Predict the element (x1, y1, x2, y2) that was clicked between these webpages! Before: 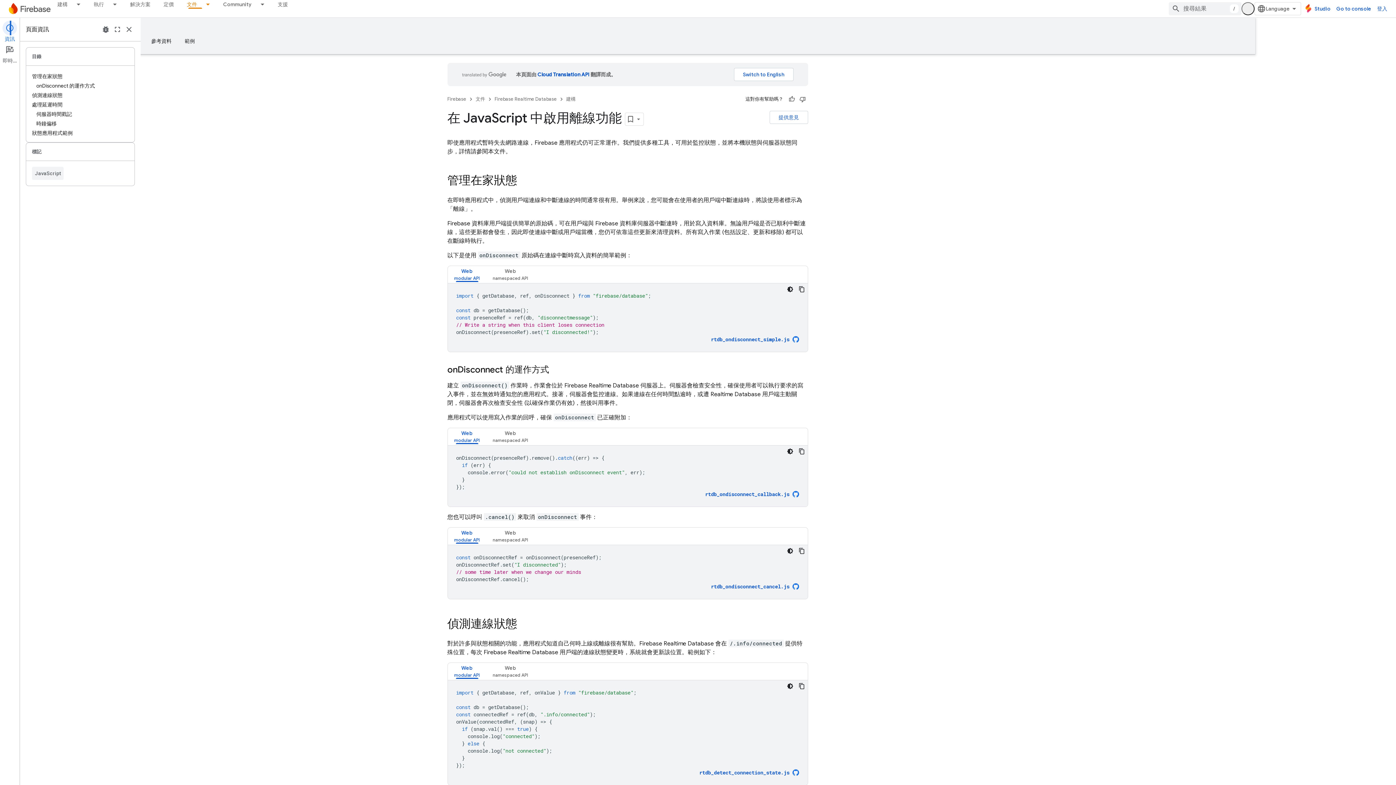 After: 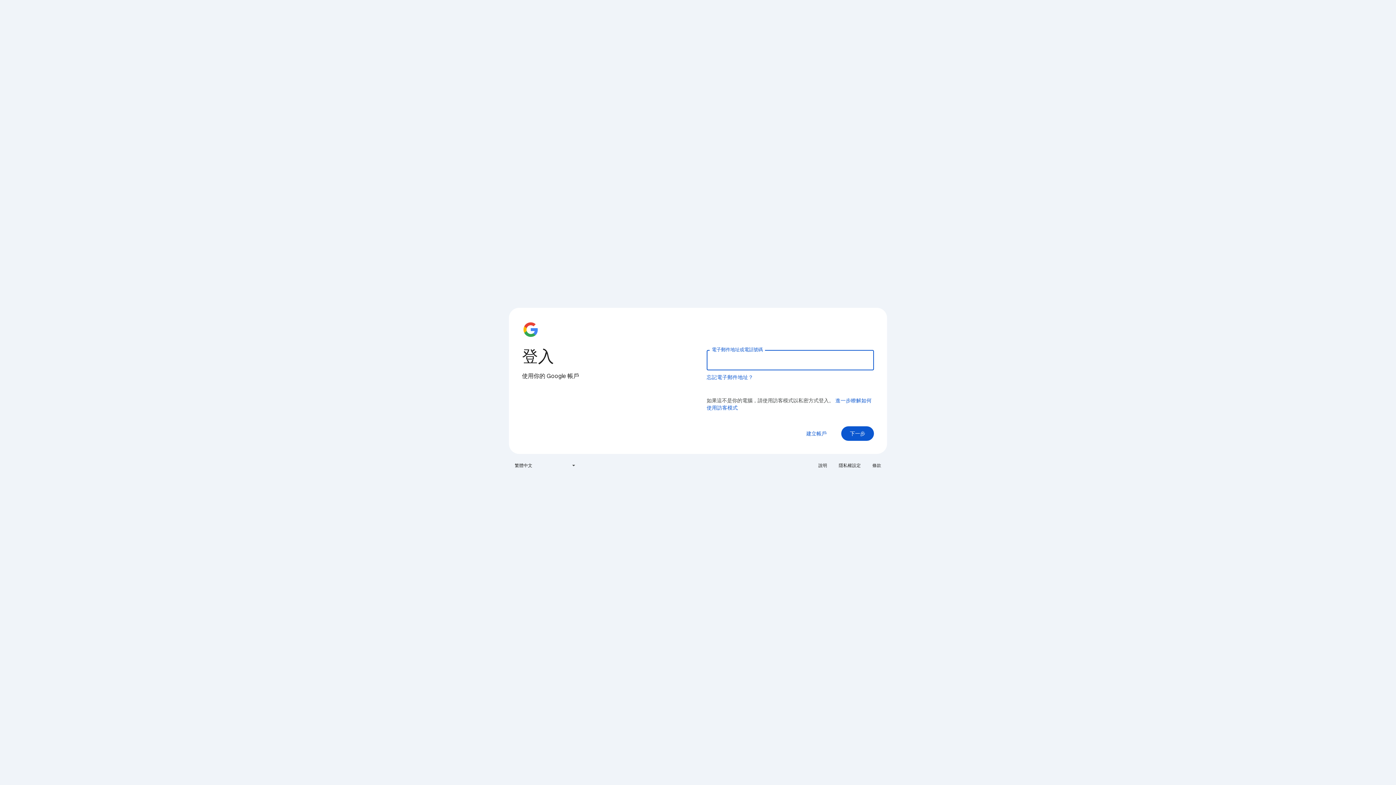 Action: label: Go to console bbox: (1333, 2, 1374, 15)